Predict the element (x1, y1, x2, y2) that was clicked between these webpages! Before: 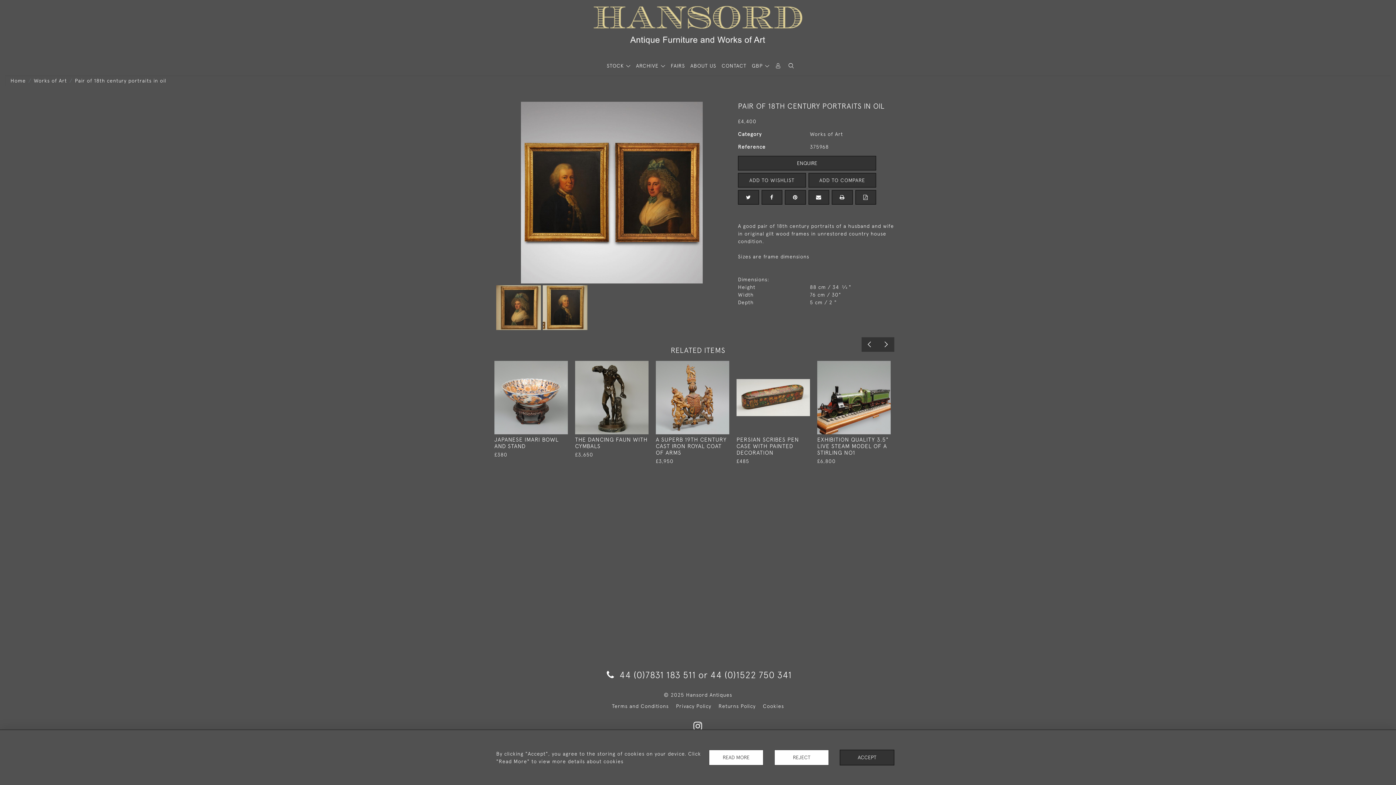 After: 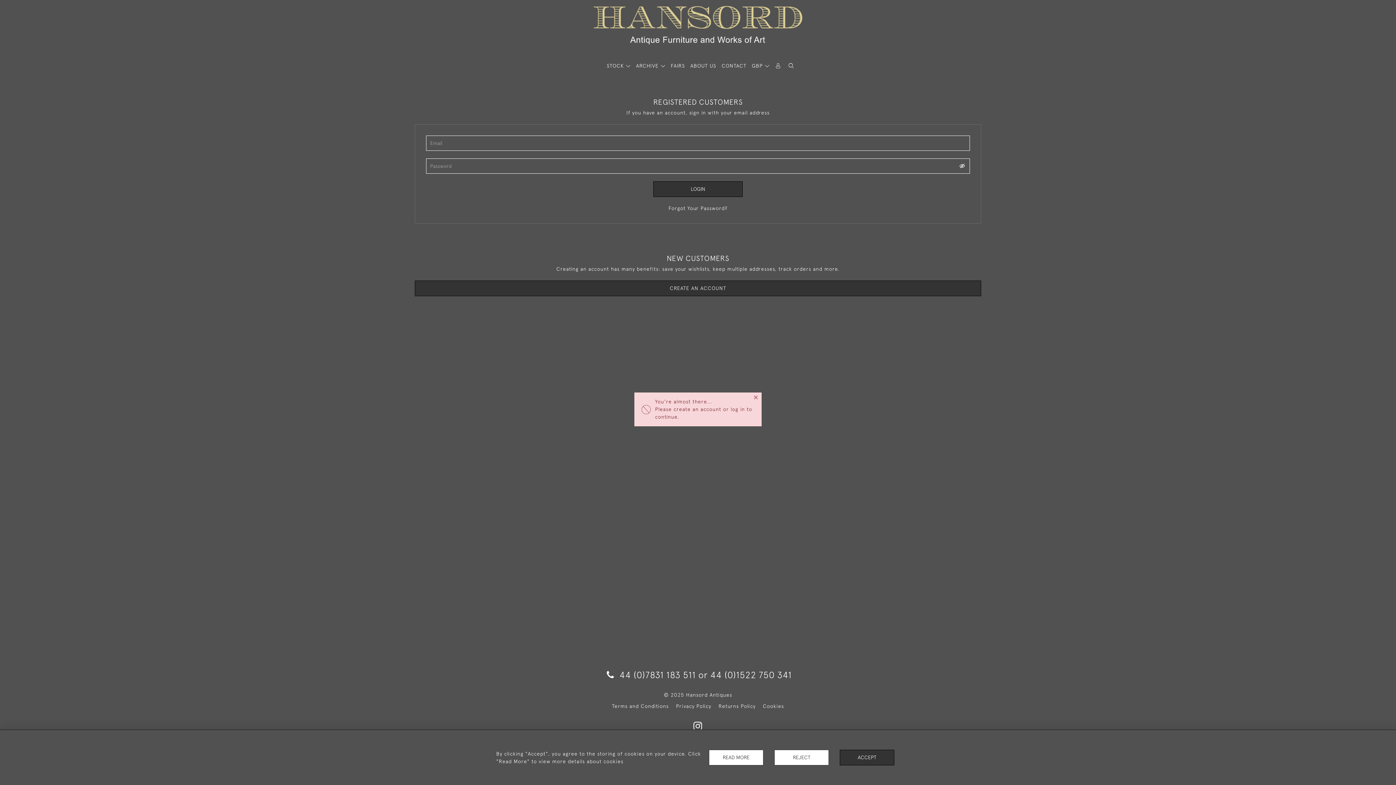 Action: bbox: (560, 363, 565, 371)